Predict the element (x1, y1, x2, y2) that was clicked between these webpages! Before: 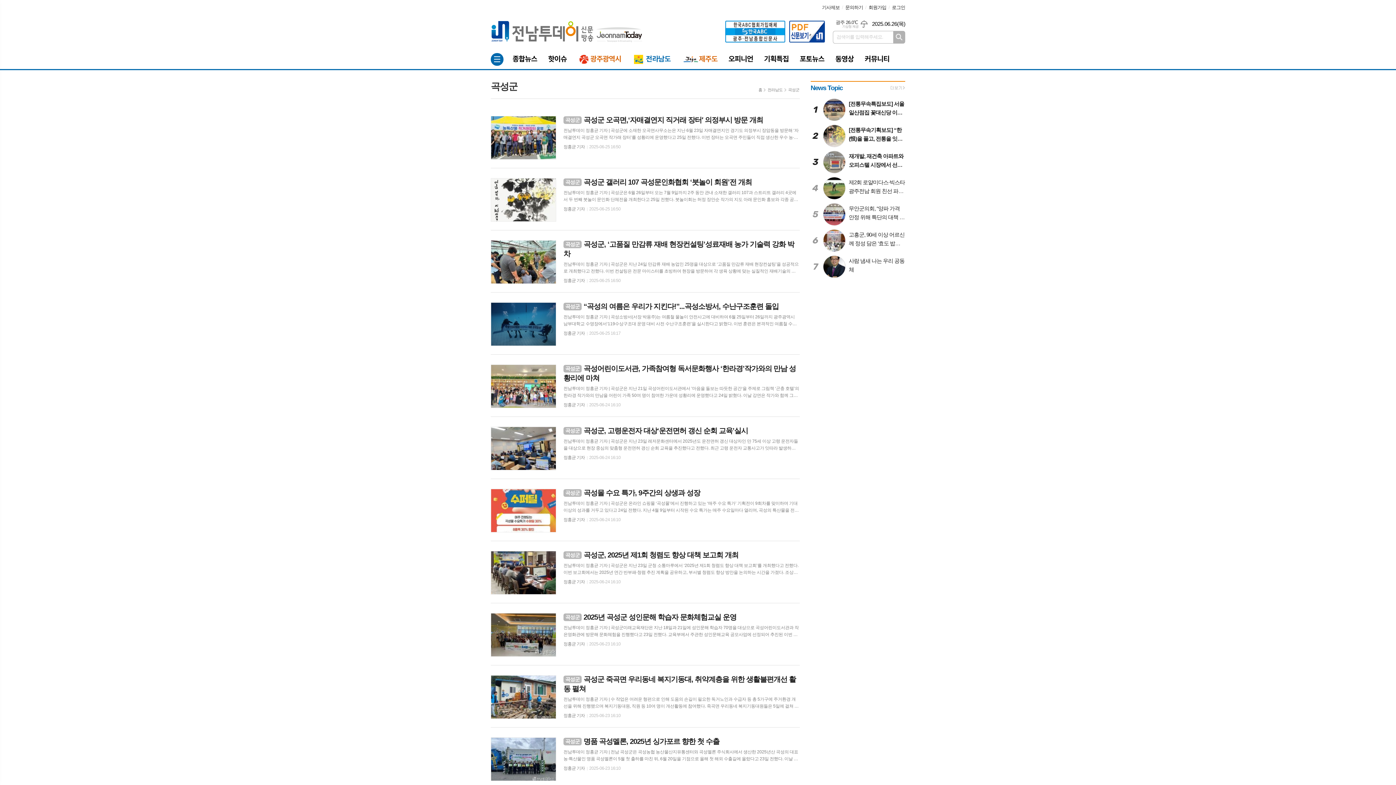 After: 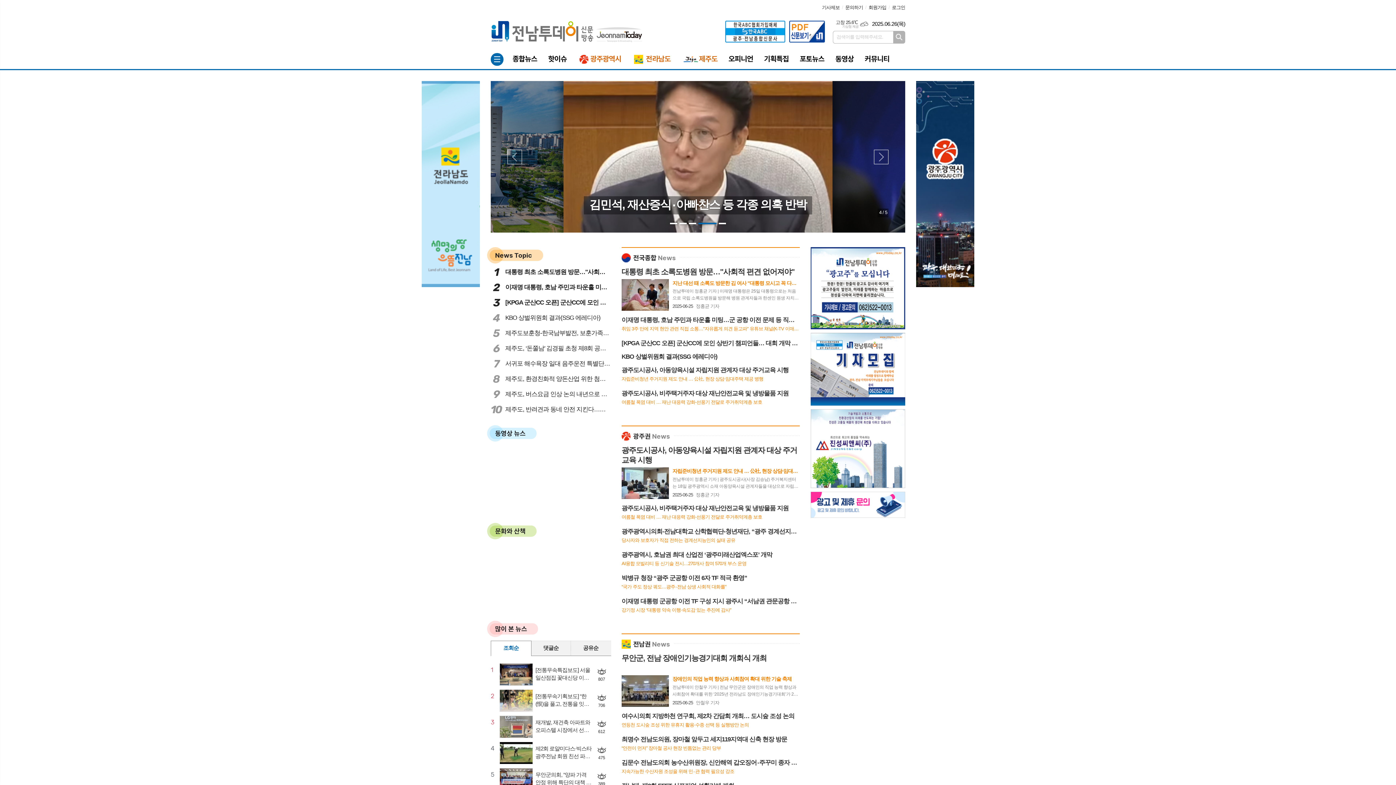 Action: bbox: (490, 28, 642, 33)